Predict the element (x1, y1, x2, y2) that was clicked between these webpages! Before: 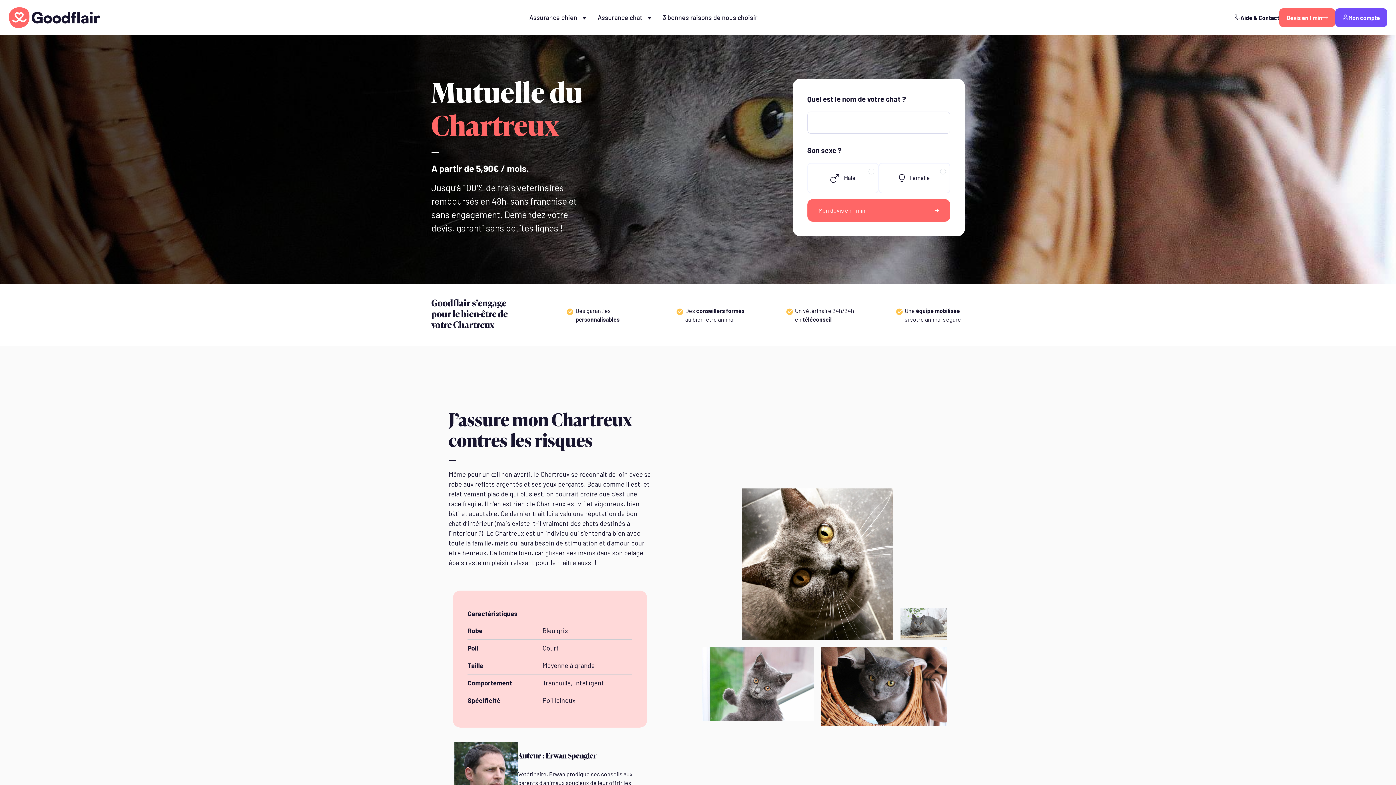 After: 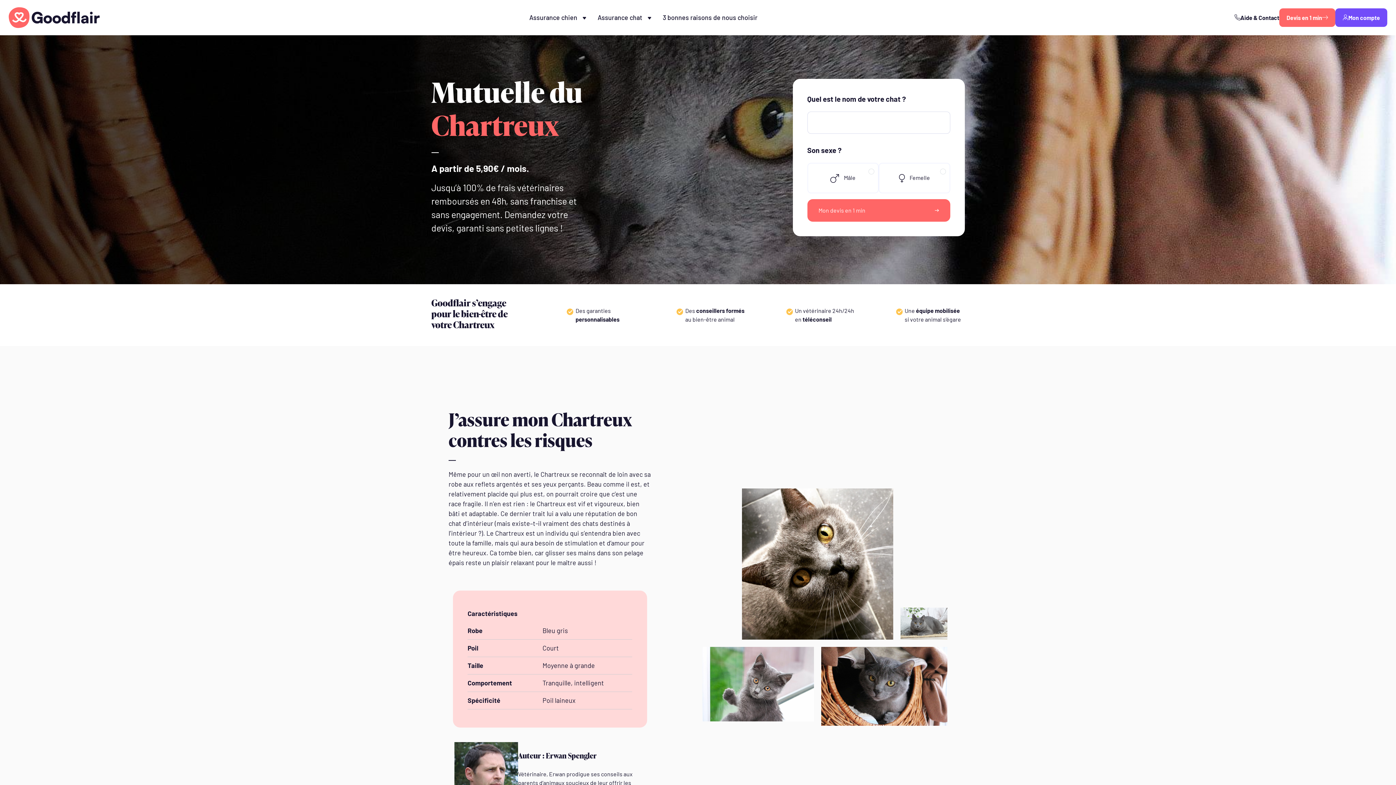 Action: label: Devis en 1 min bbox: (1279, 8, 1335, 26)